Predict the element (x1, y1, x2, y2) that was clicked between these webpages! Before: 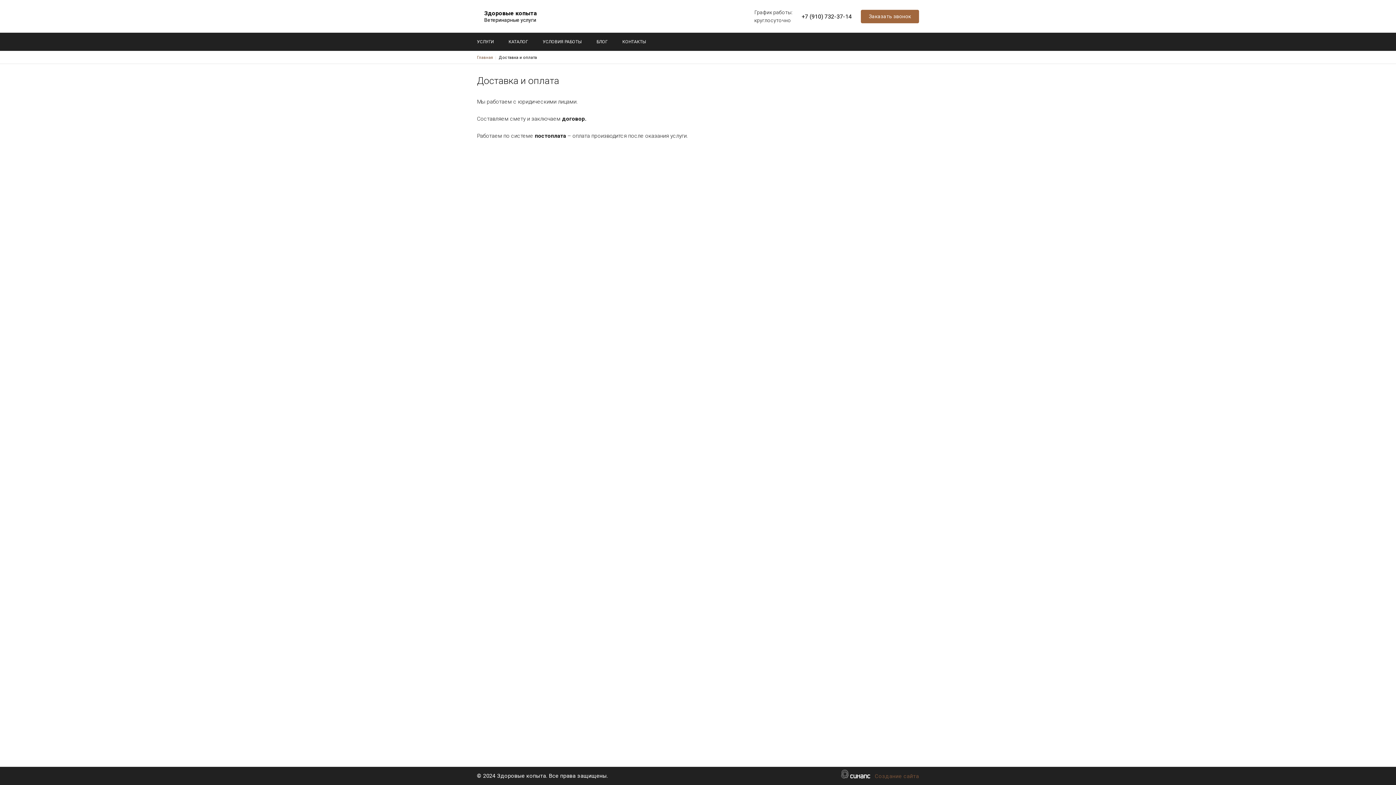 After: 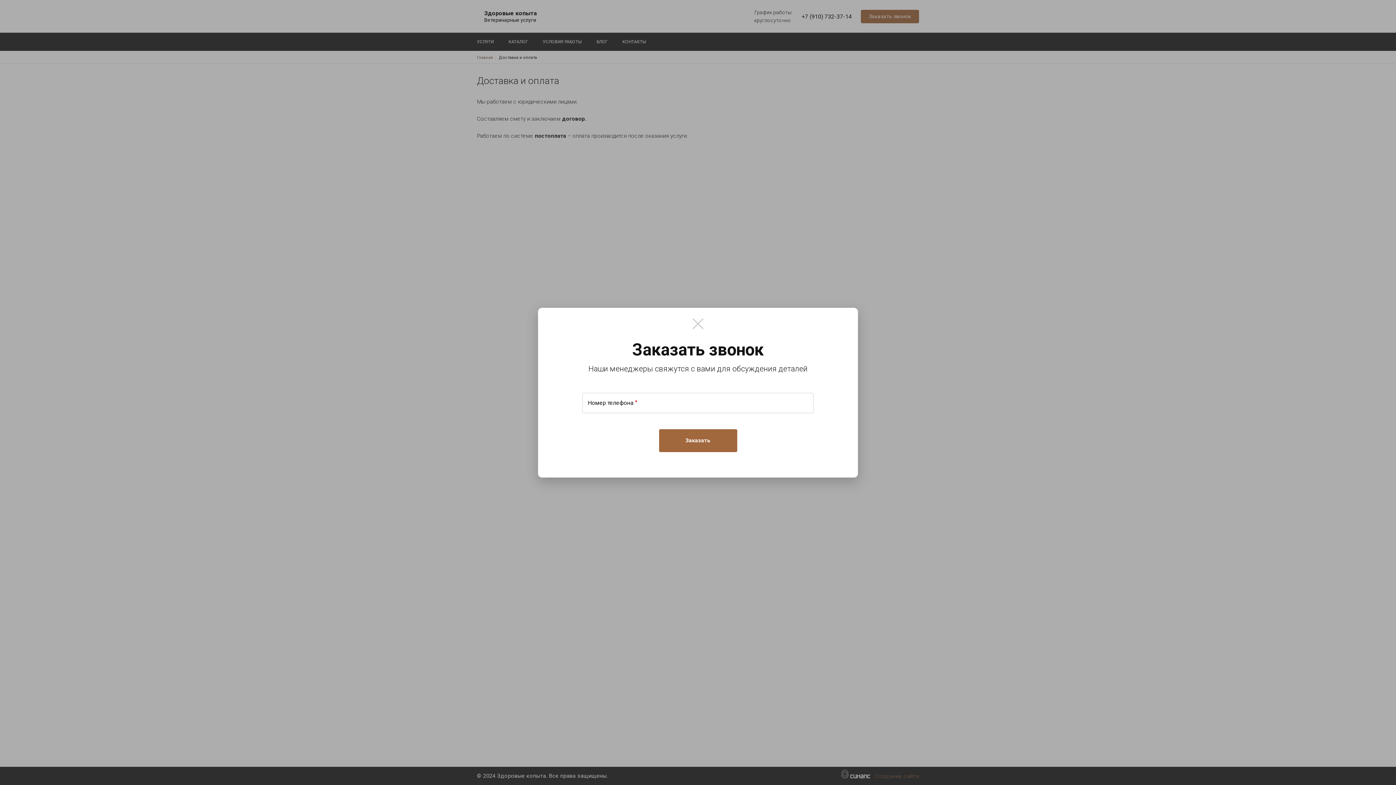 Action: bbox: (861, 9, 919, 23) label: Заказать звонок